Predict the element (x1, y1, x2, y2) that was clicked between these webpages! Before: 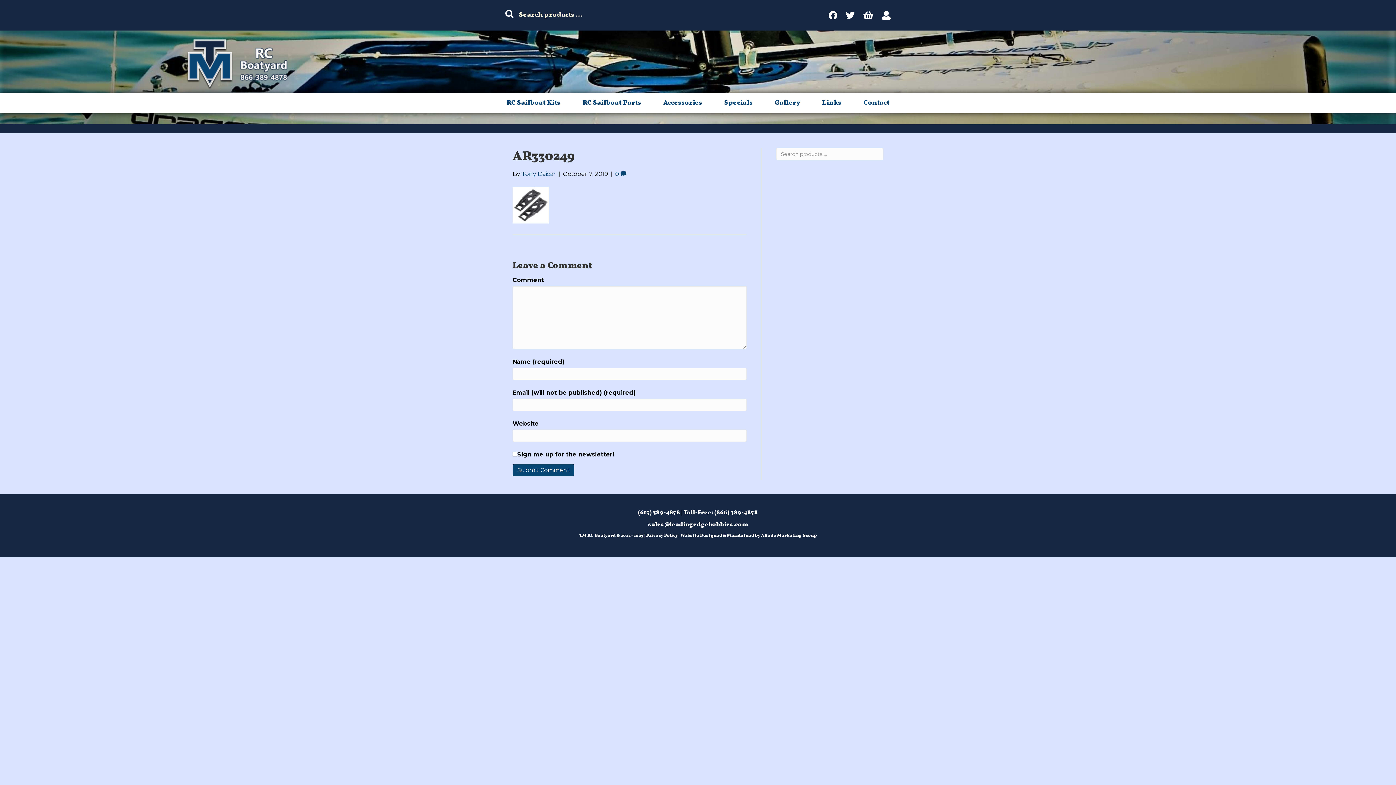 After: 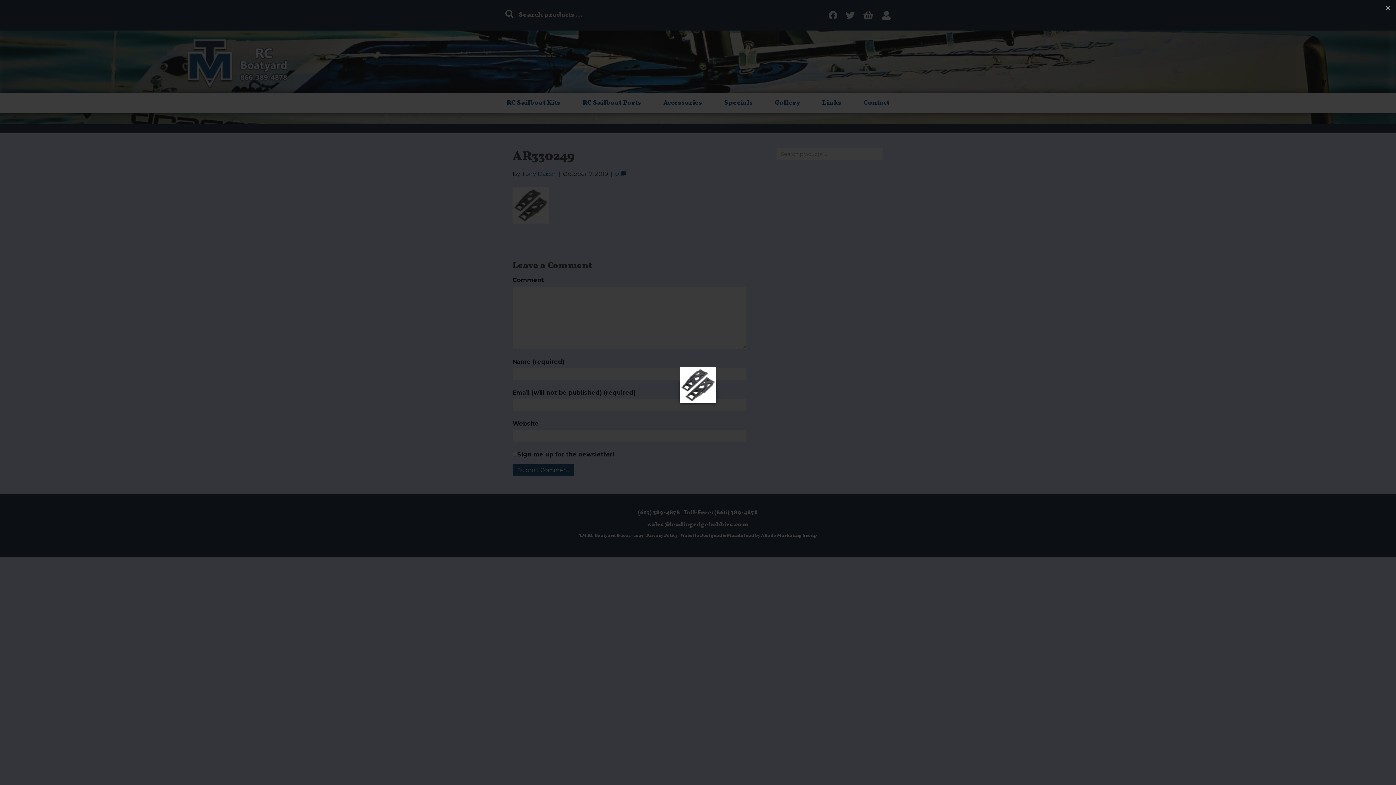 Action: bbox: (512, 201, 549, 208)